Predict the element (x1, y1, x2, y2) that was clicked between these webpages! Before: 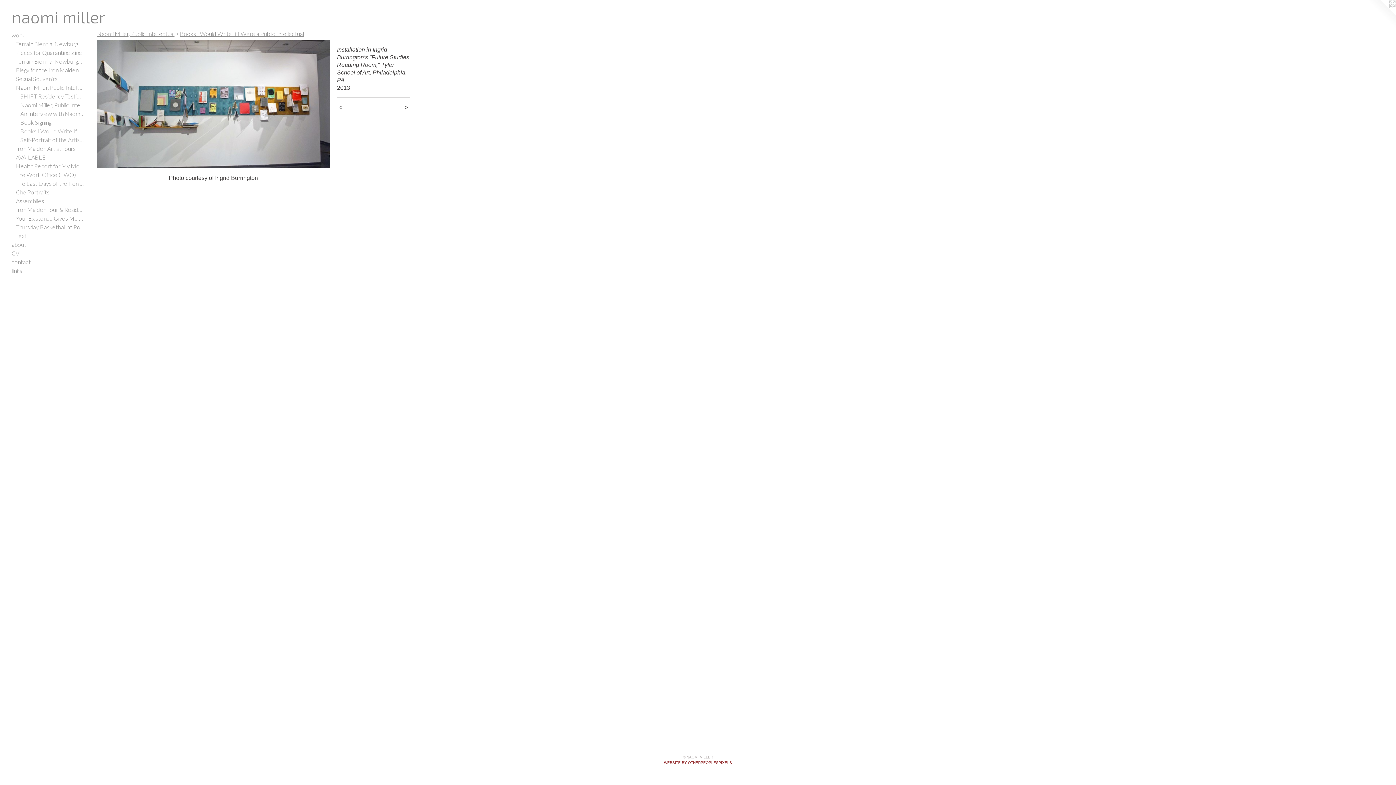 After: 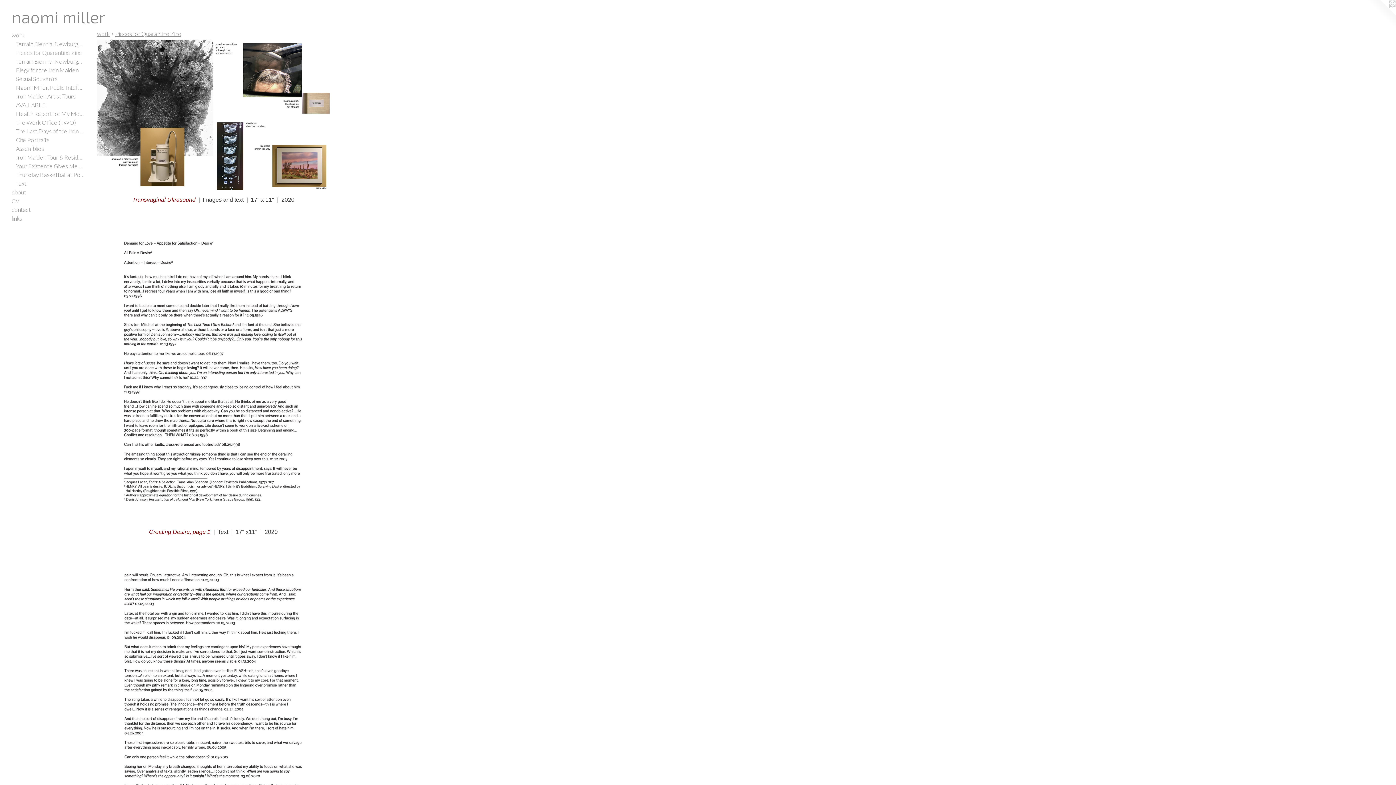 Action: bbox: (16, 48, 84, 57) label: Pieces for Quarantine Zine